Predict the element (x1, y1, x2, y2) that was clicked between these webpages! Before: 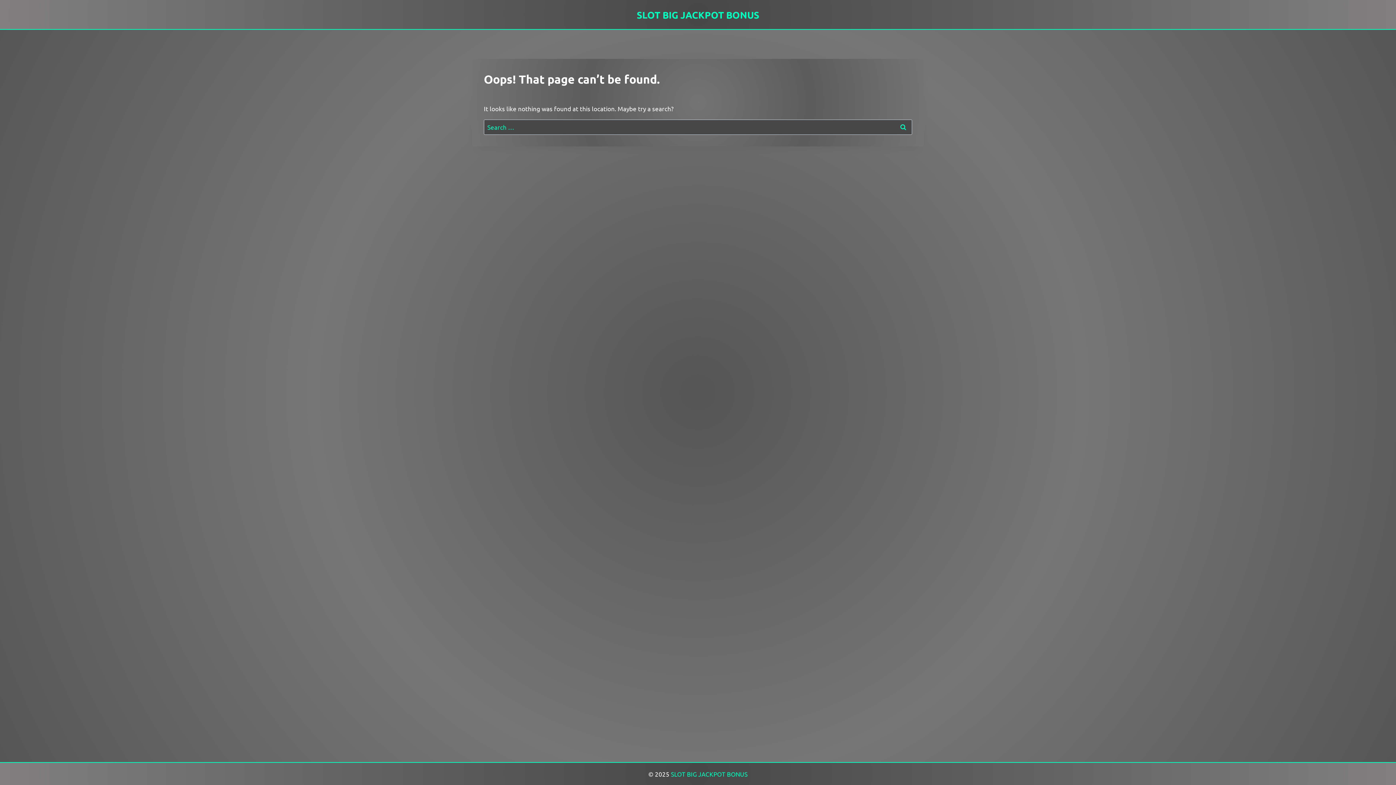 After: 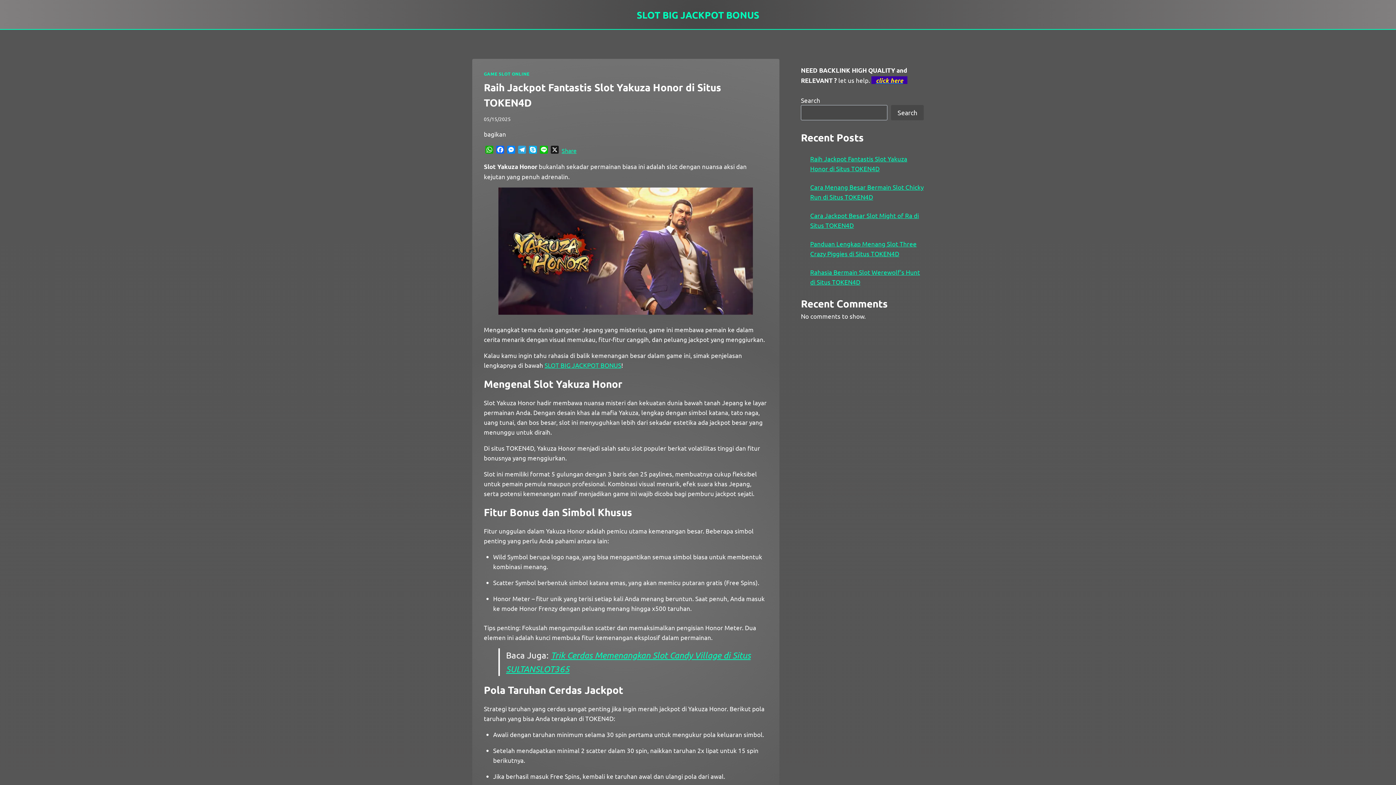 Action: bbox: (636, 8, 759, 20) label: SLOT BIG JACKPOT BONUS